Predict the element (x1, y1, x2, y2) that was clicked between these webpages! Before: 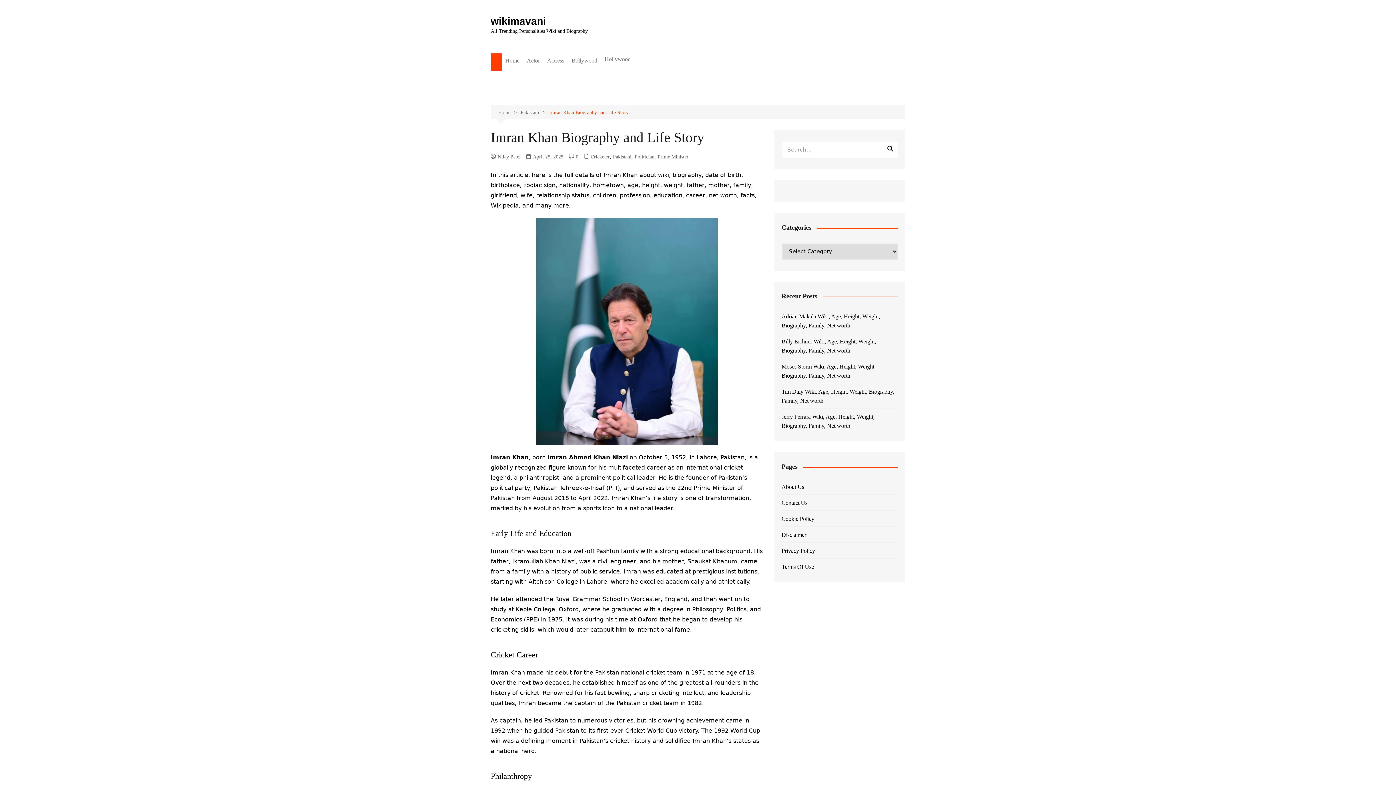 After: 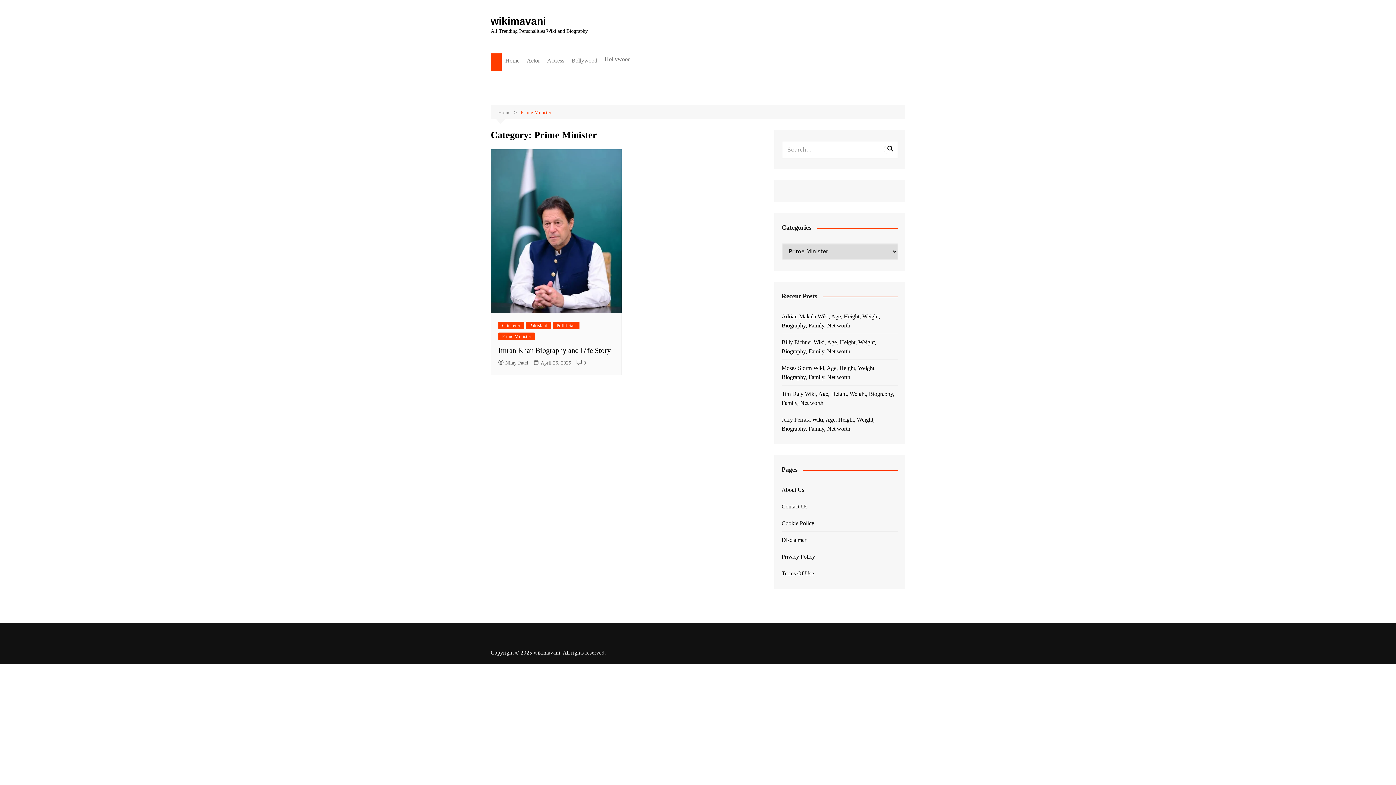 Action: label: Prime Minister bbox: (657, 152, 688, 160)